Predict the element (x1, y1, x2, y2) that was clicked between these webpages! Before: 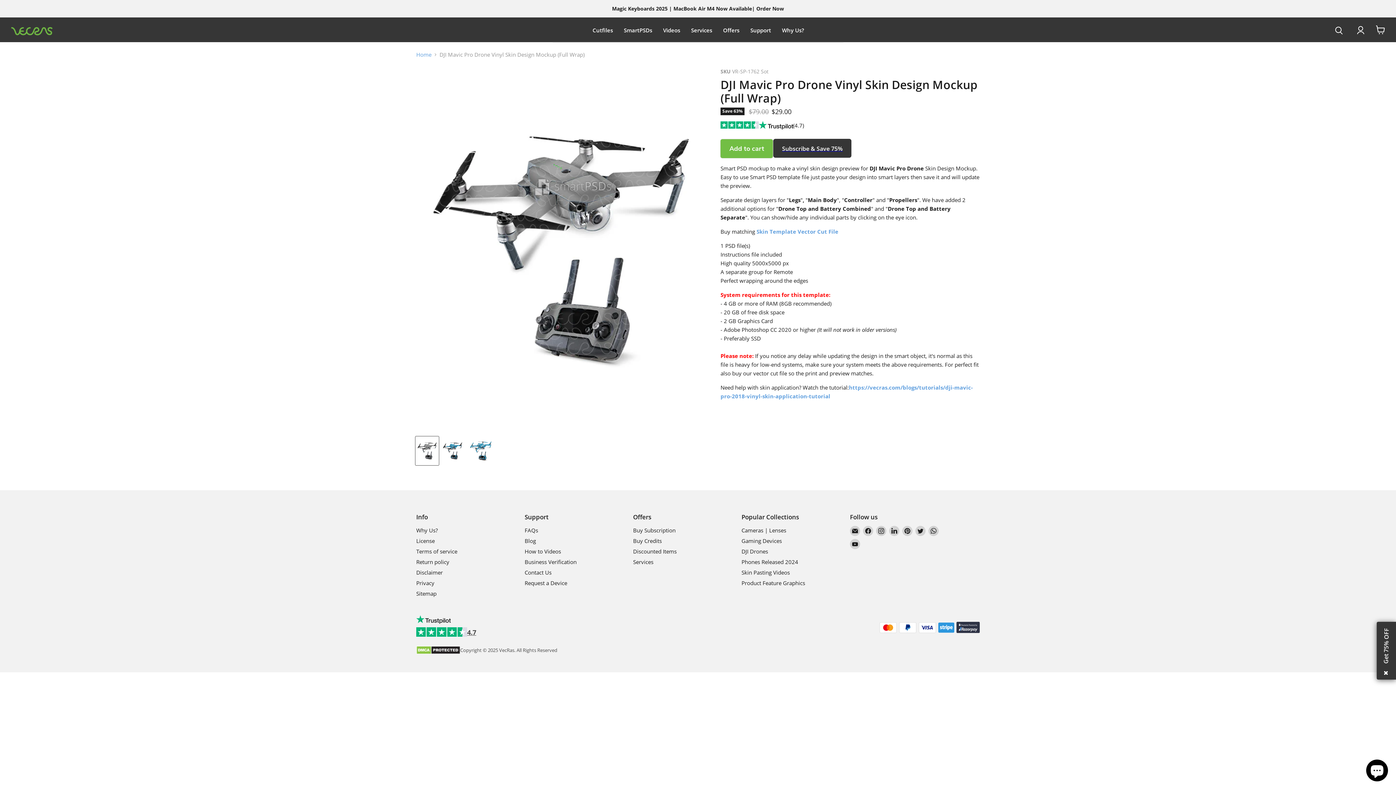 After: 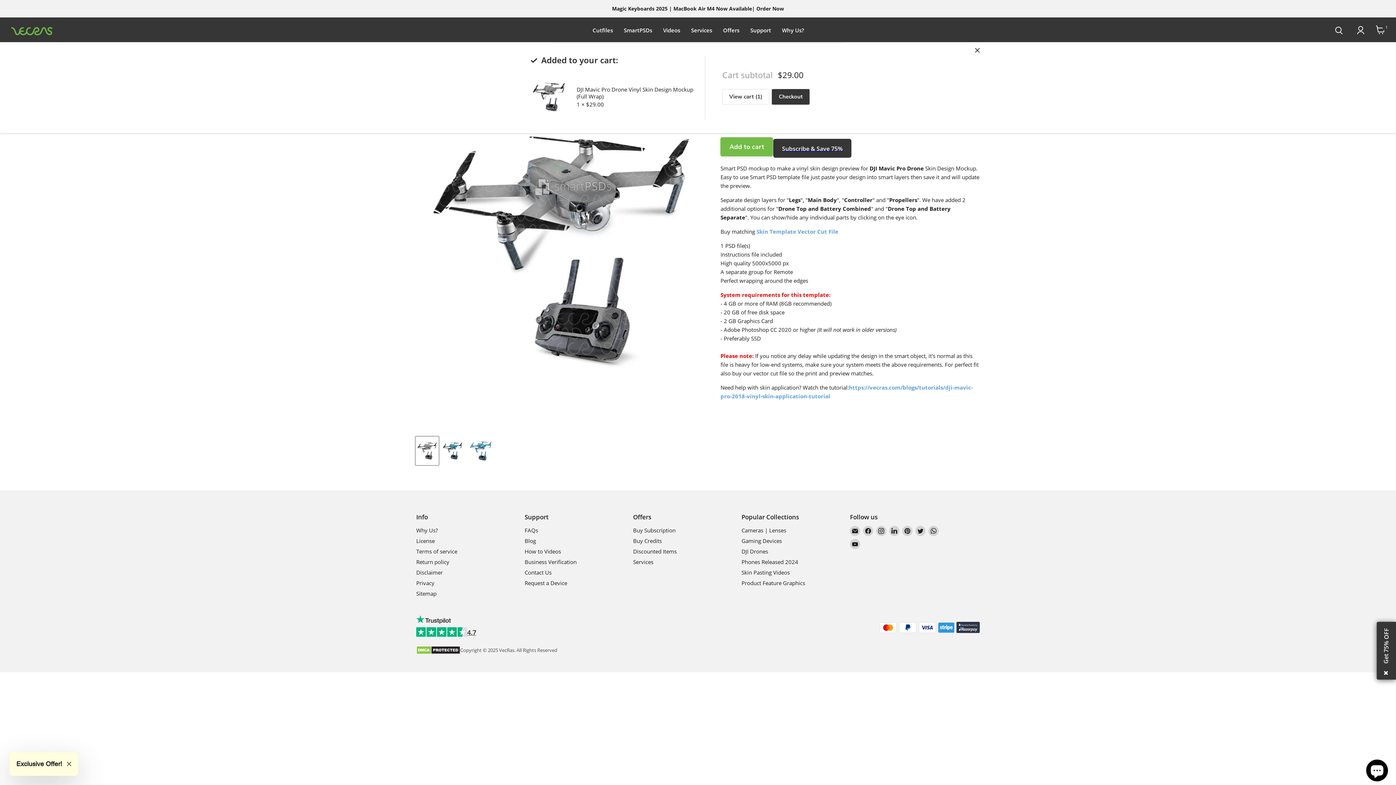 Action: bbox: (720, 138, 773, 158) label: Add to cart